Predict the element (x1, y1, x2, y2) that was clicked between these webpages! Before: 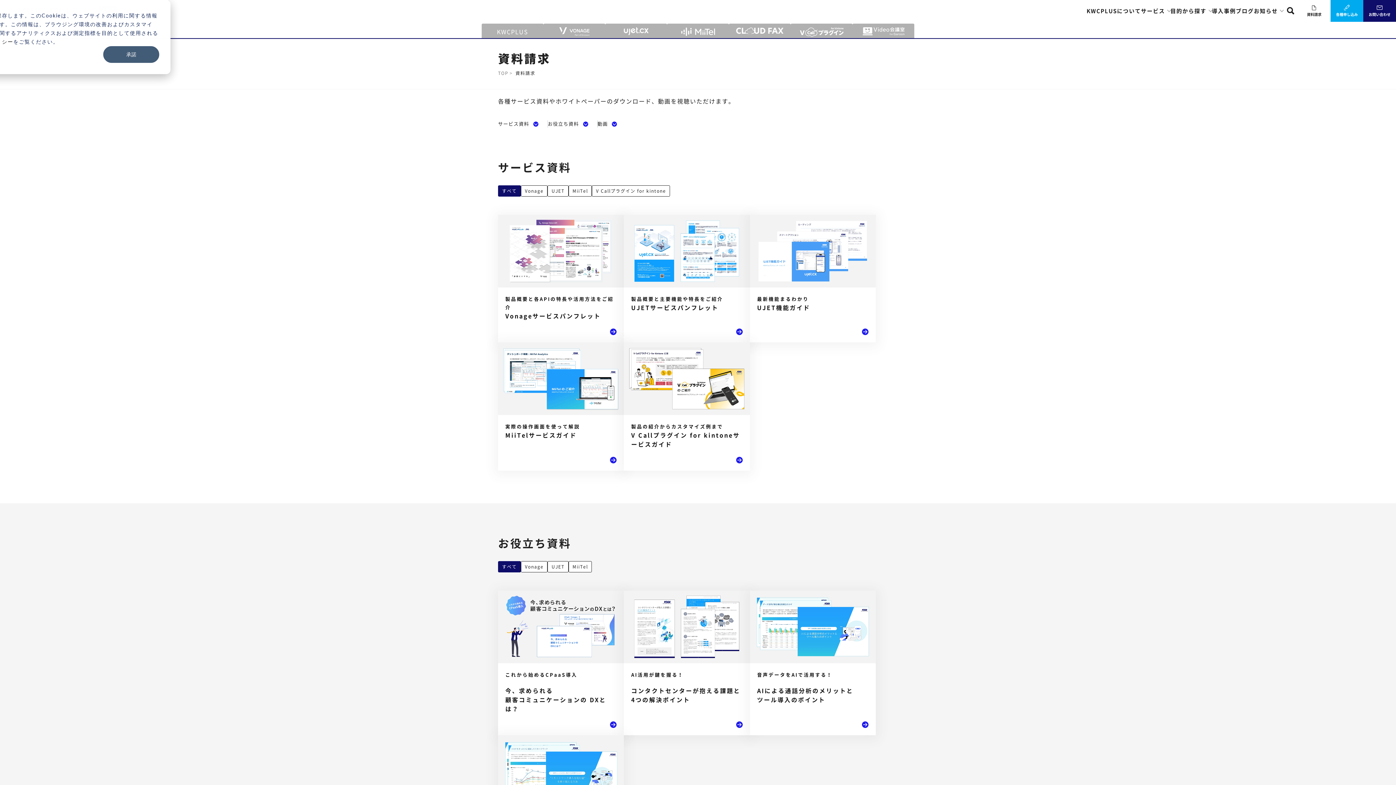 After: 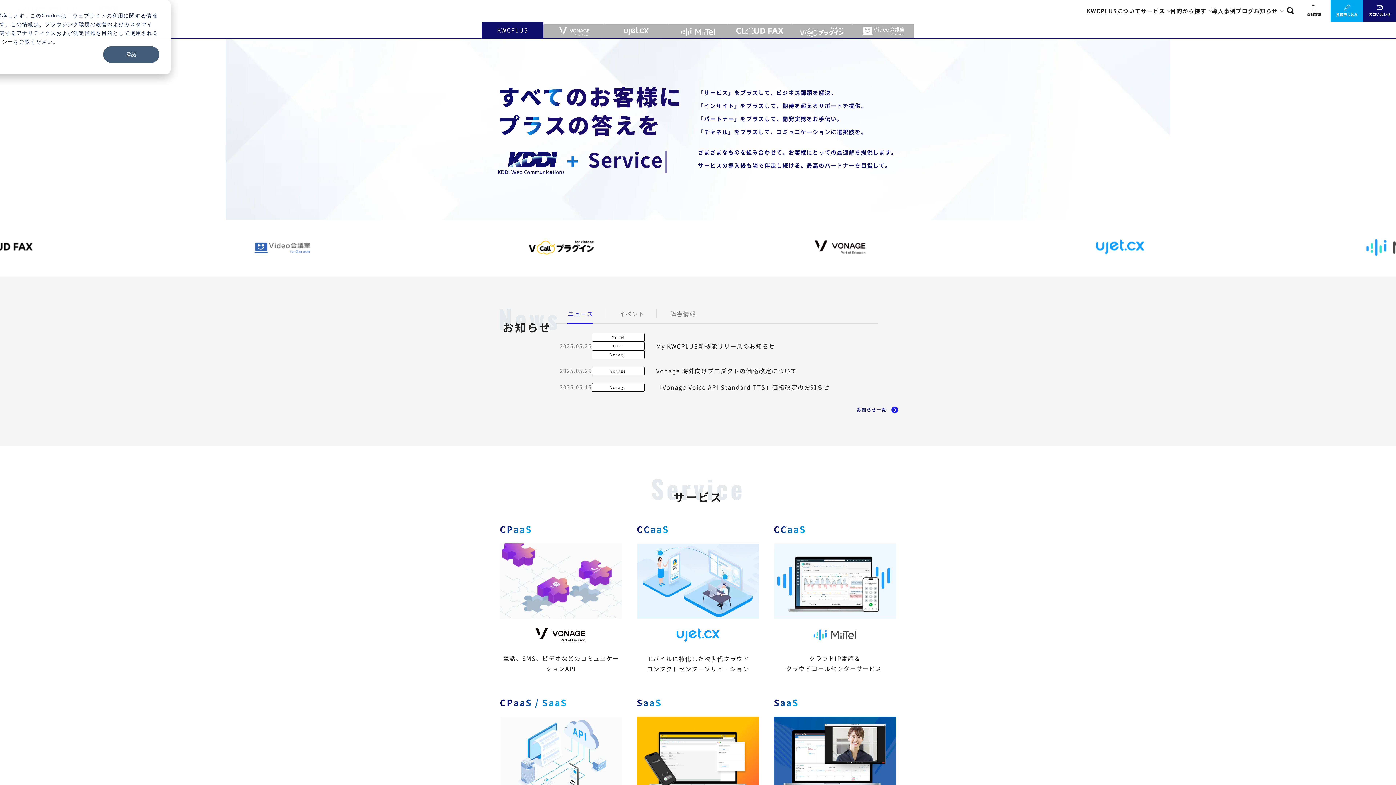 Action: label: TOP bbox: (498, 69, 508, 76)